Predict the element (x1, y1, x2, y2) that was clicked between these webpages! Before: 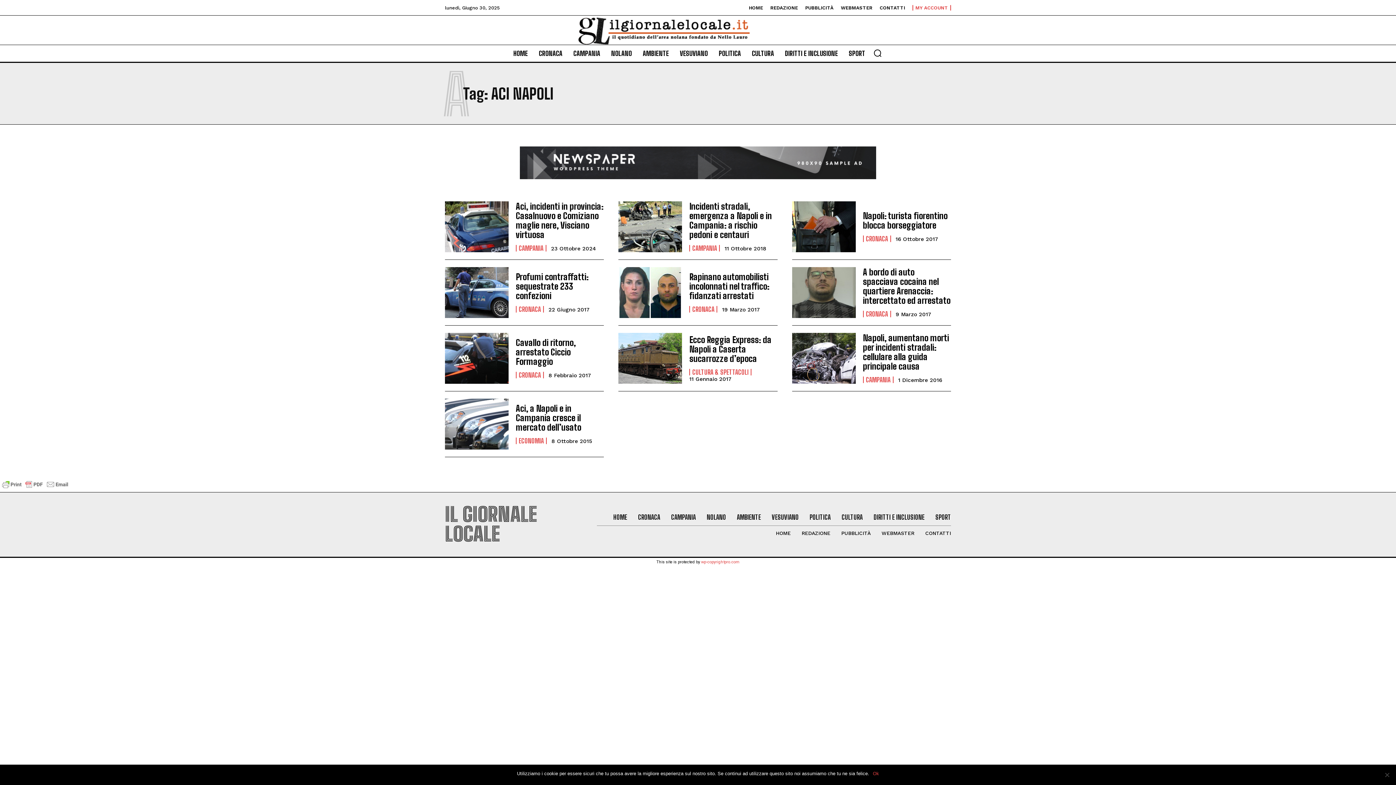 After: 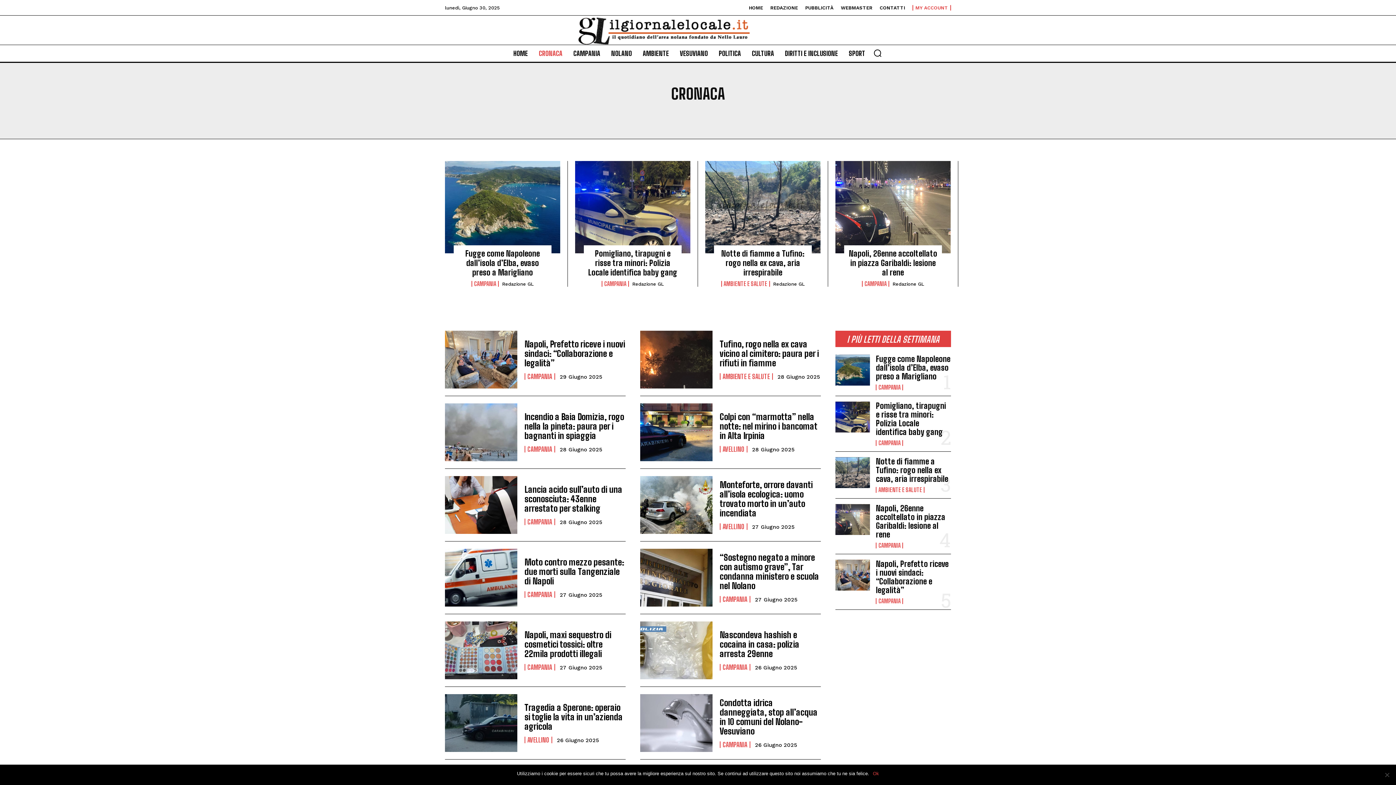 Action: bbox: (535, 44, 566, 62) label: CRONACA